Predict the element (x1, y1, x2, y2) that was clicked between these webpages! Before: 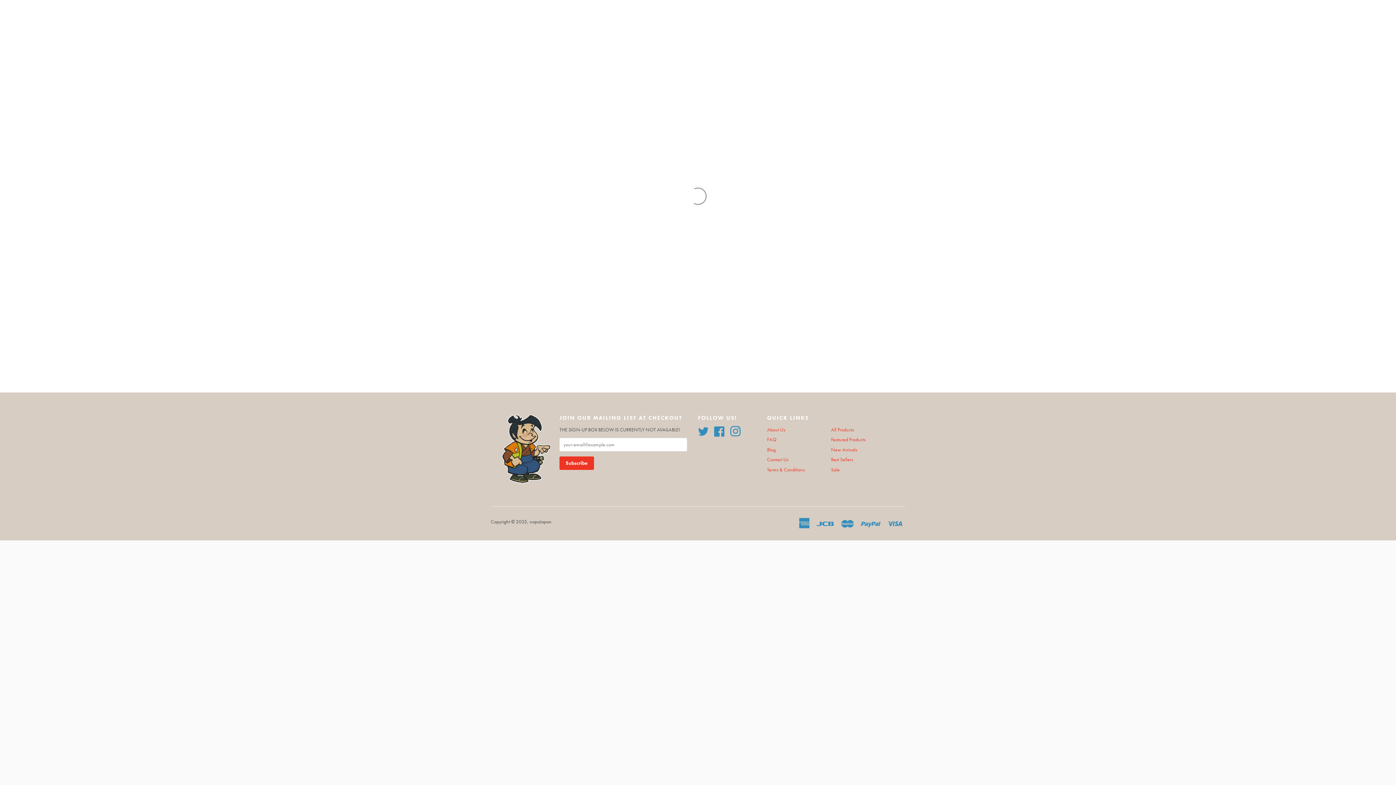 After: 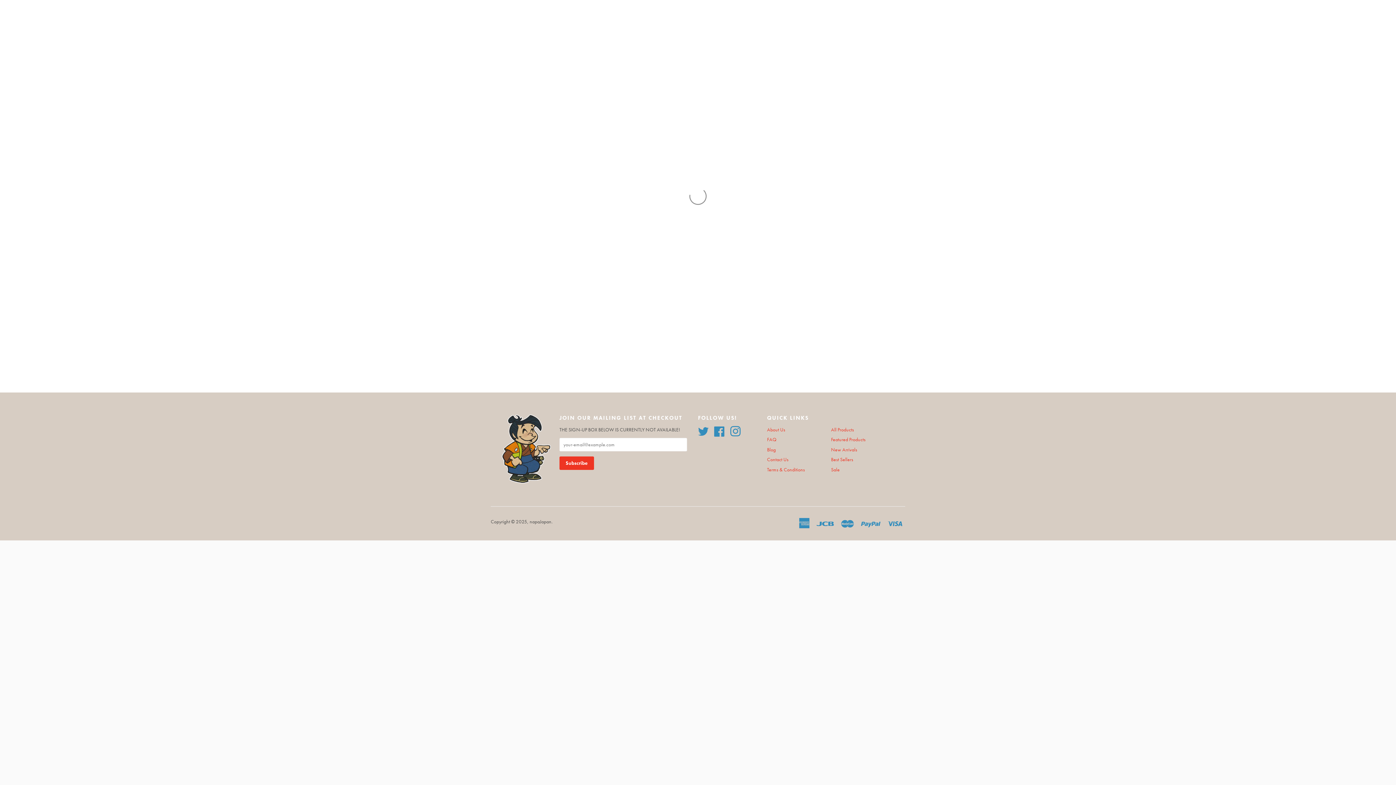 Action: label: All Products bbox: (831, 426, 854, 433)